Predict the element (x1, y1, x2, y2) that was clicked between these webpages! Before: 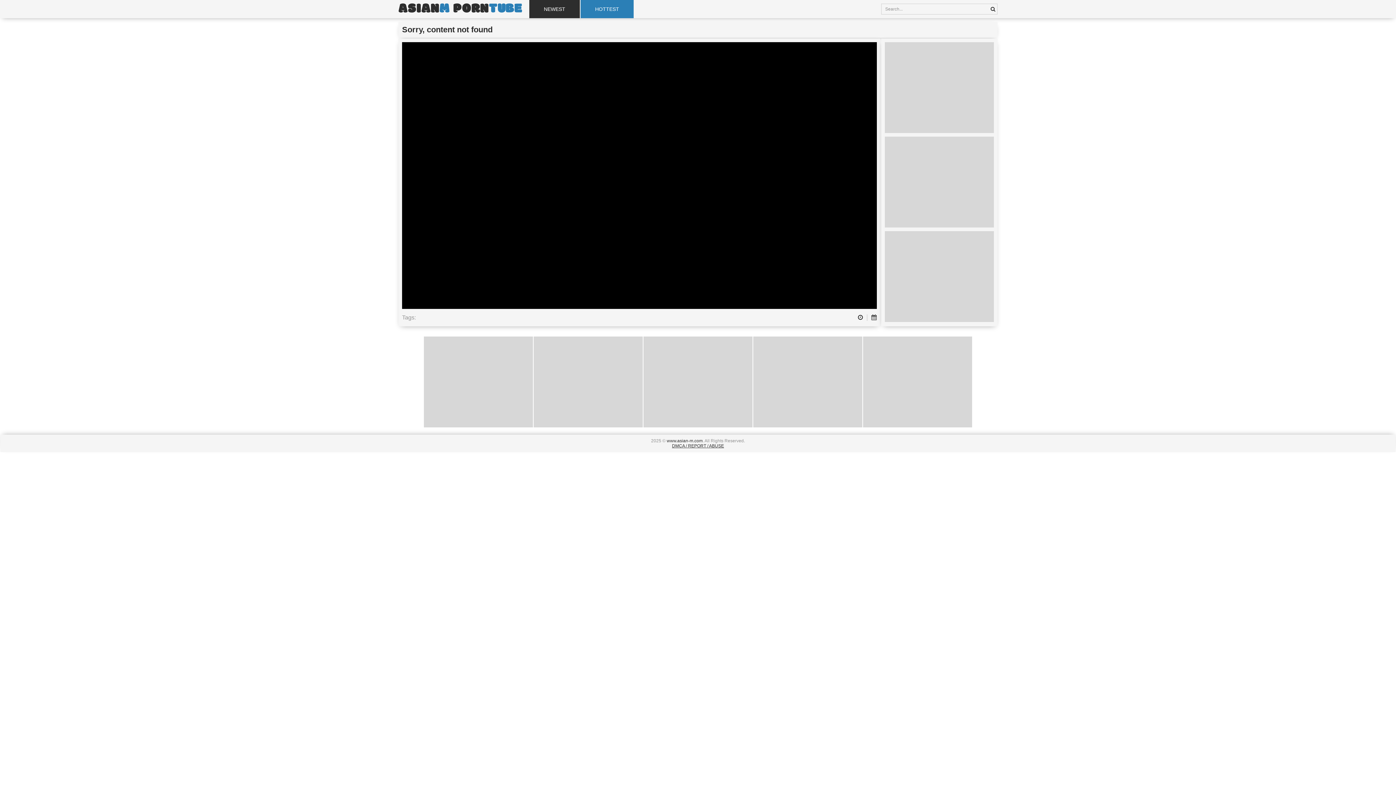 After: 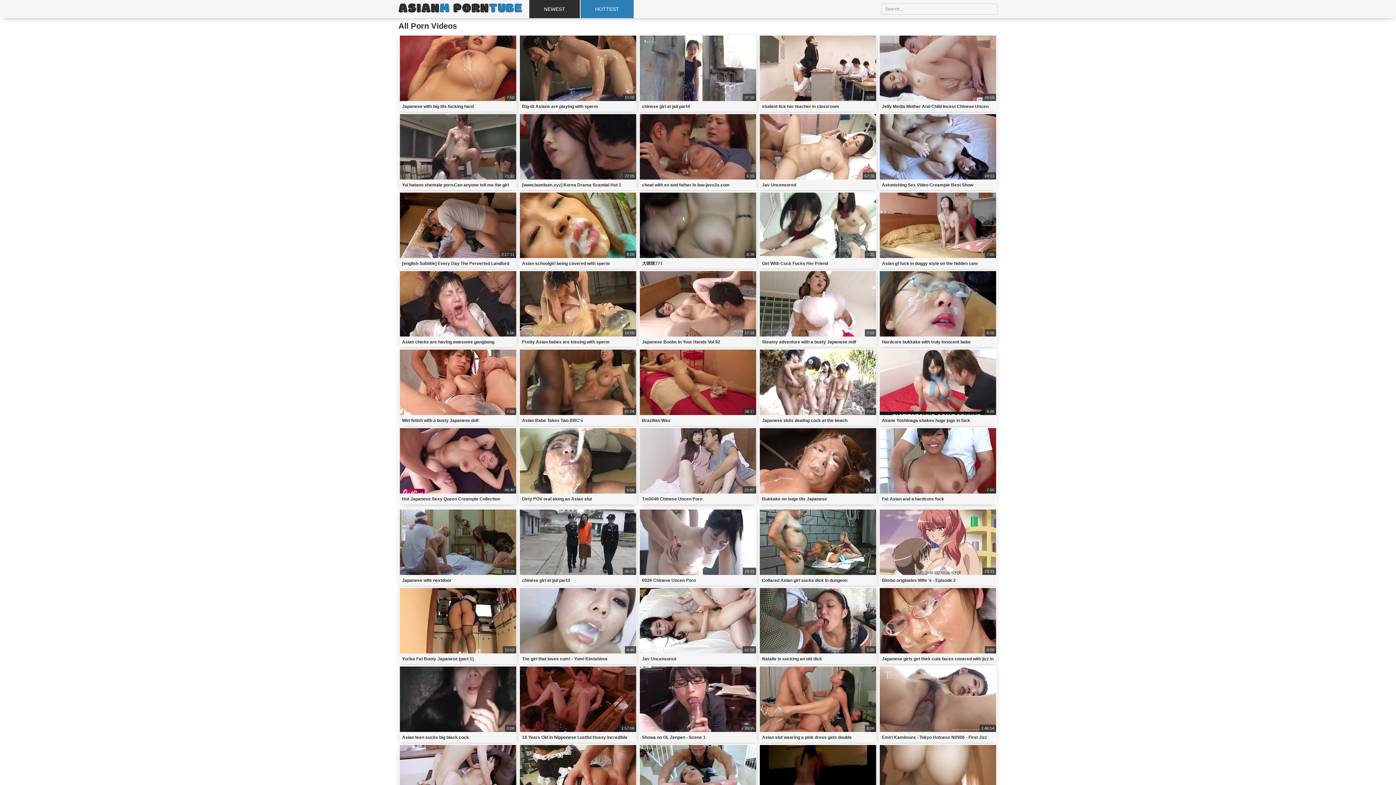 Action: label: ASIANM PORNTUBE bbox: (398, 1, 522, 16)